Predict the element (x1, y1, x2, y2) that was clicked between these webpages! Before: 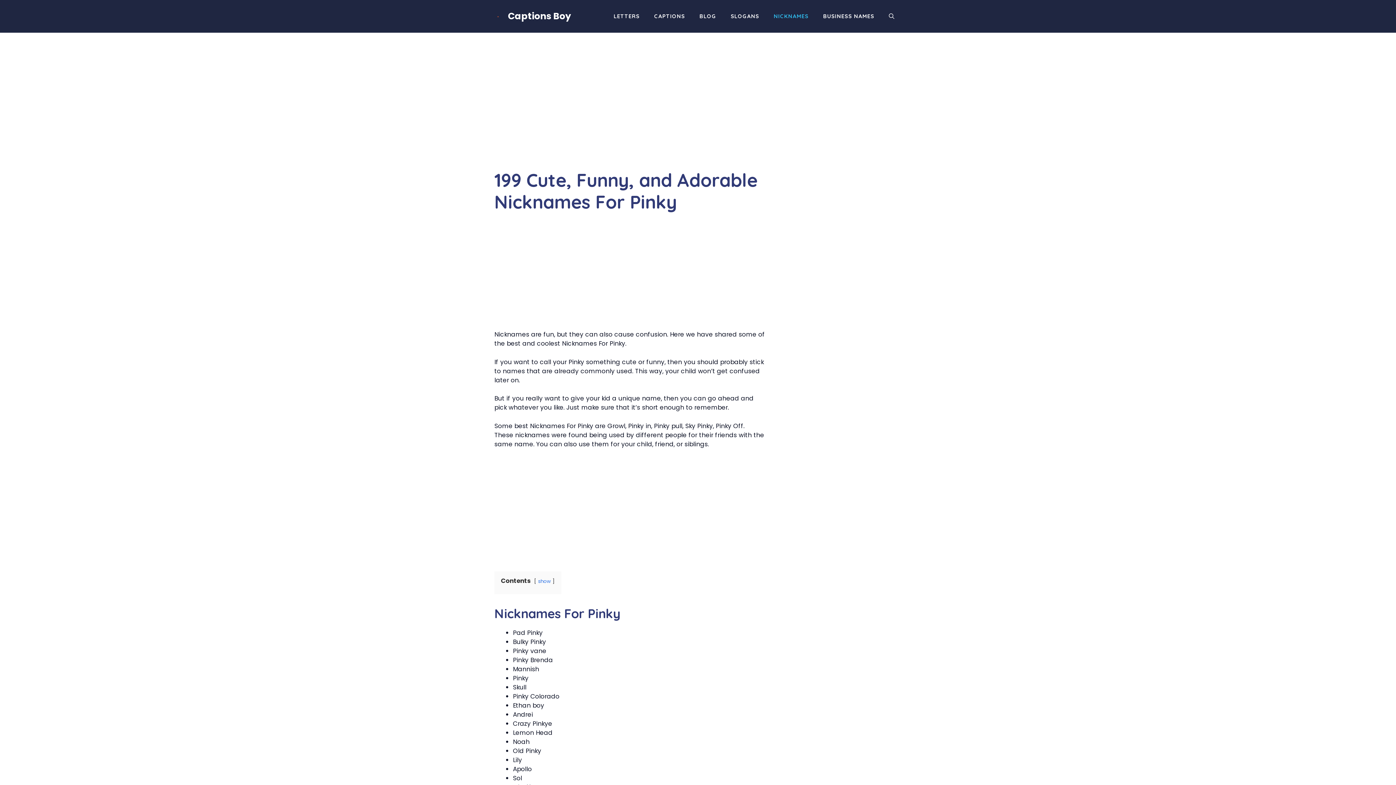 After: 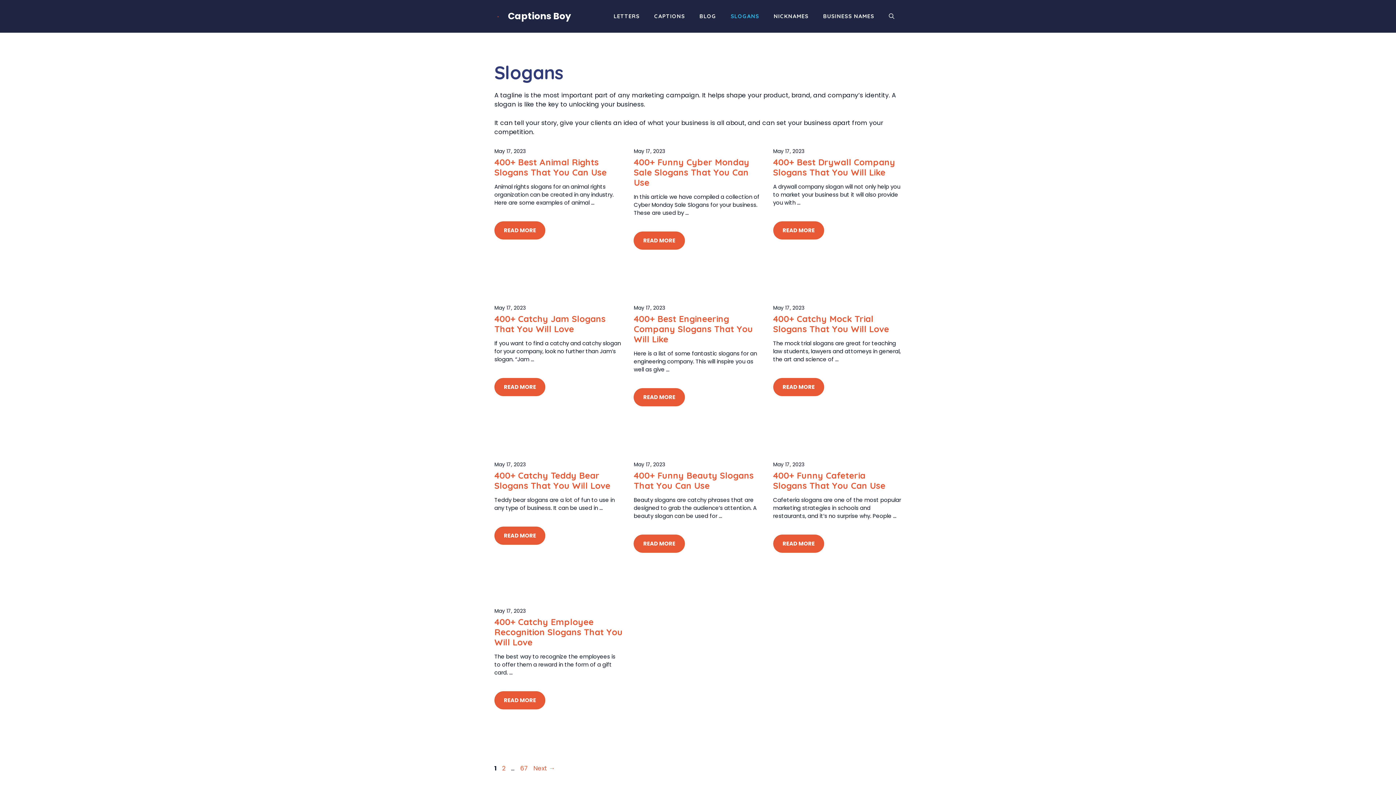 Action: label: SLOGANS bbox: (723, 7, 766, 25)